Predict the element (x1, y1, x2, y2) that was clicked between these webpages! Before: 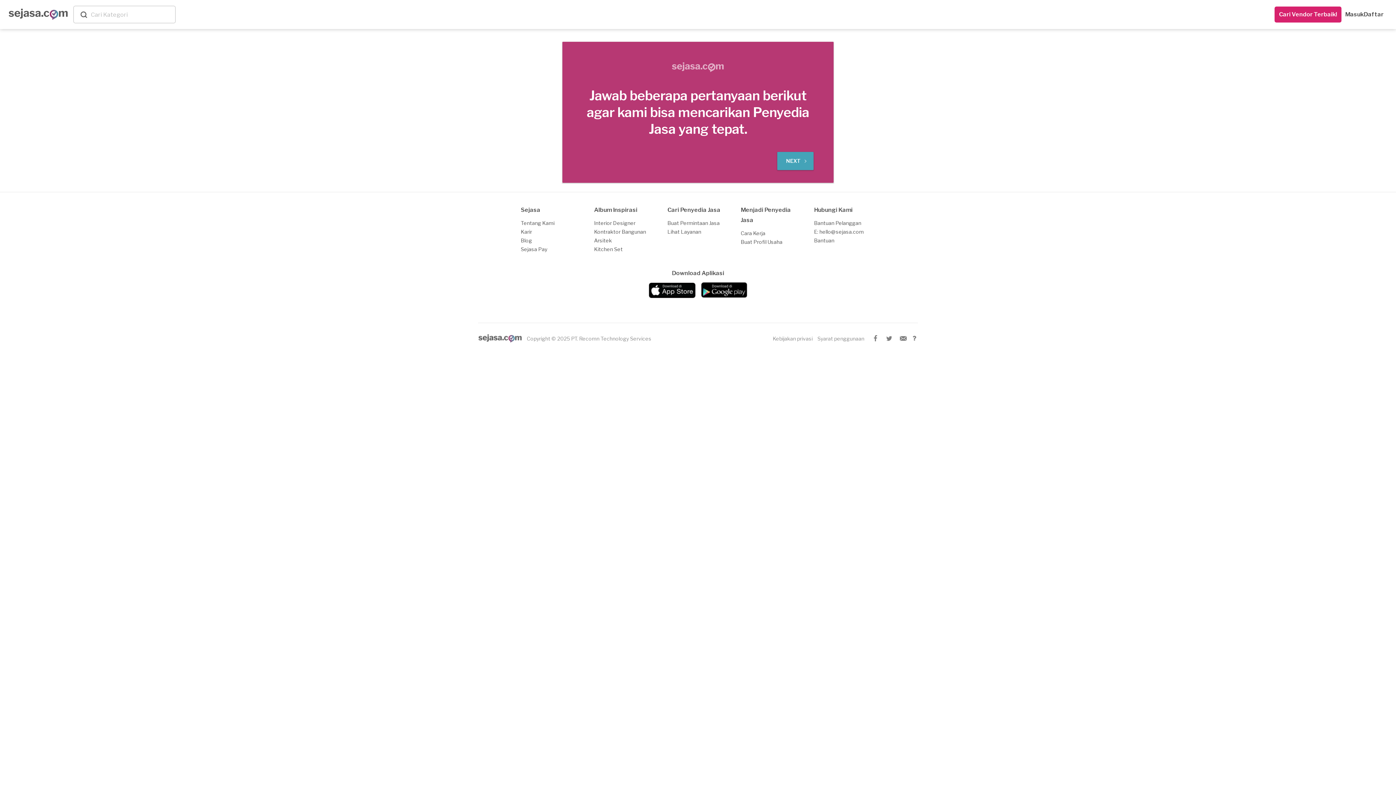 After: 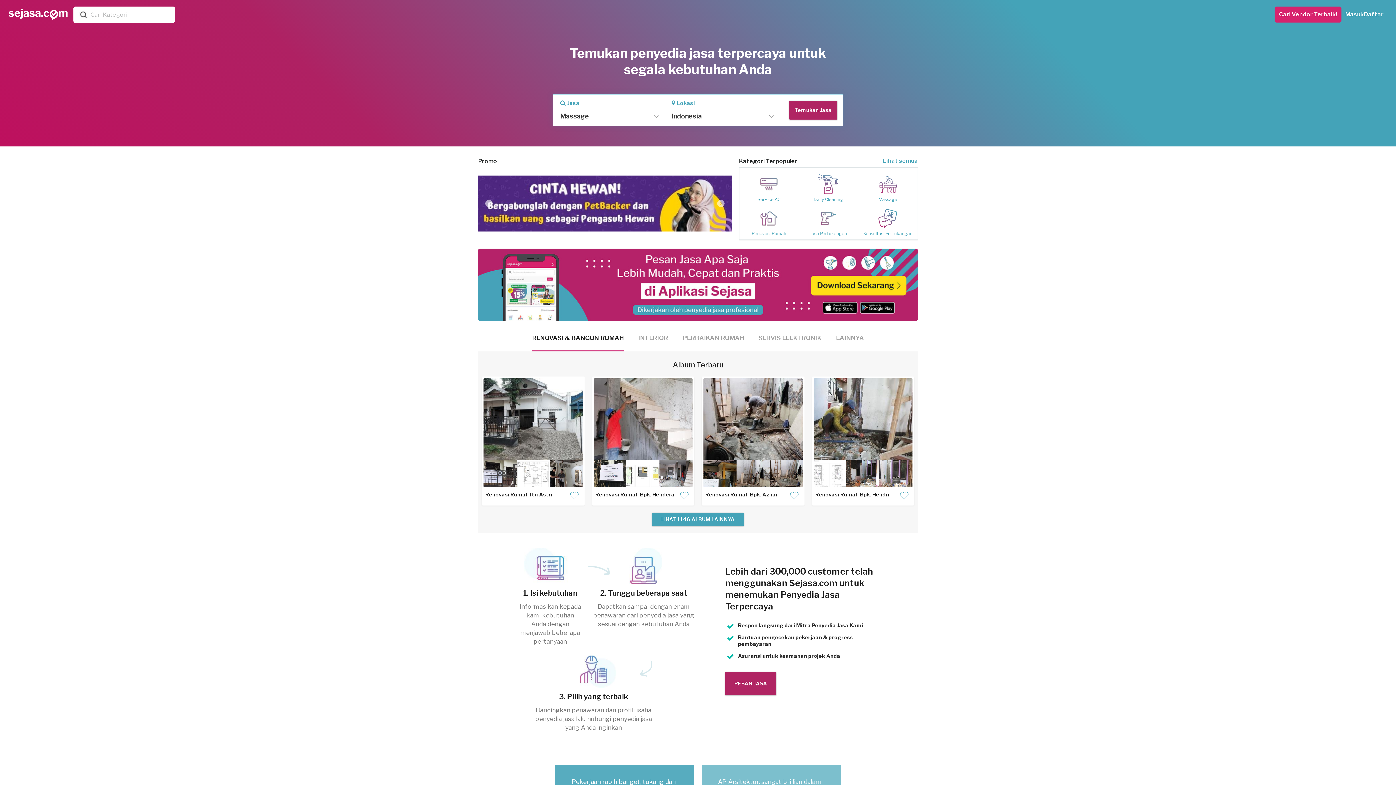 Action: bbox: (8, 8, 68, 20)